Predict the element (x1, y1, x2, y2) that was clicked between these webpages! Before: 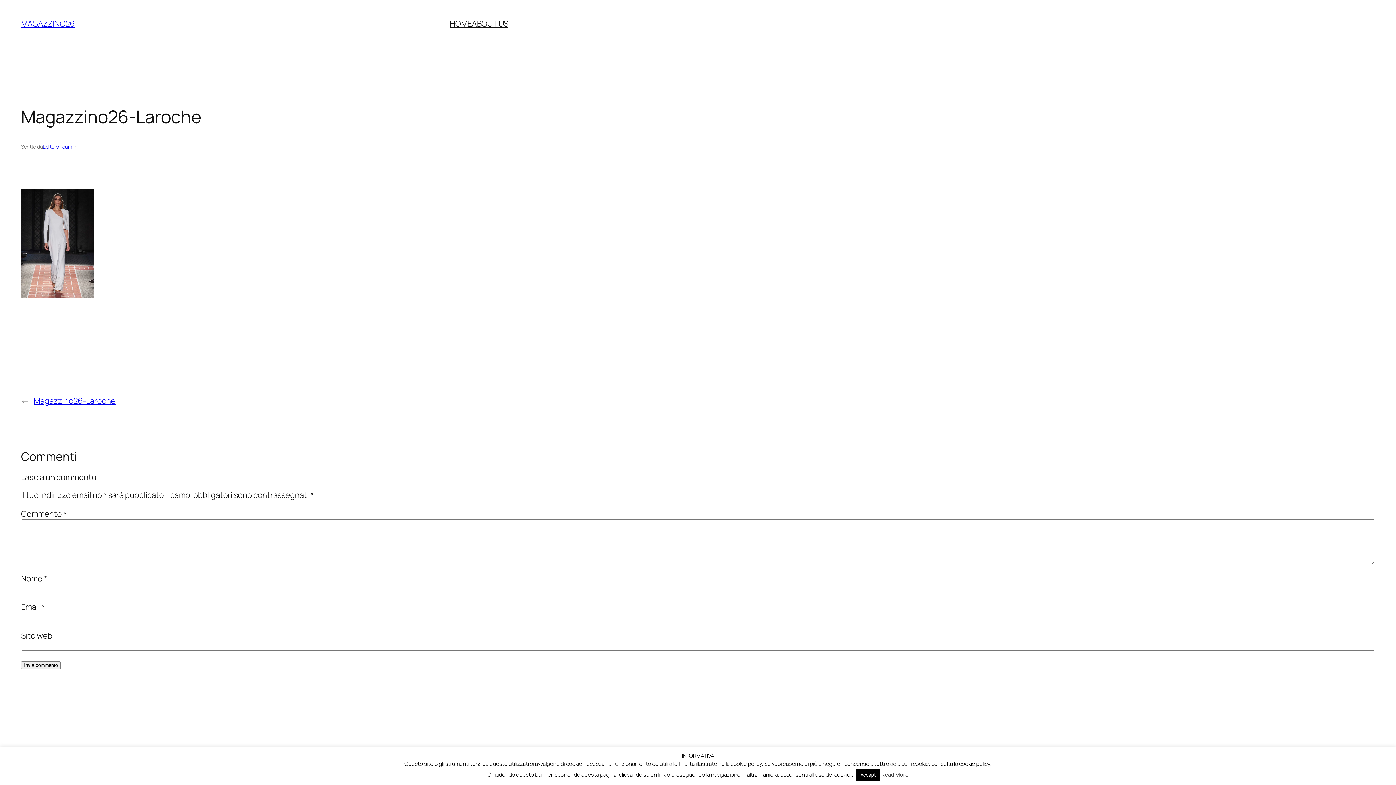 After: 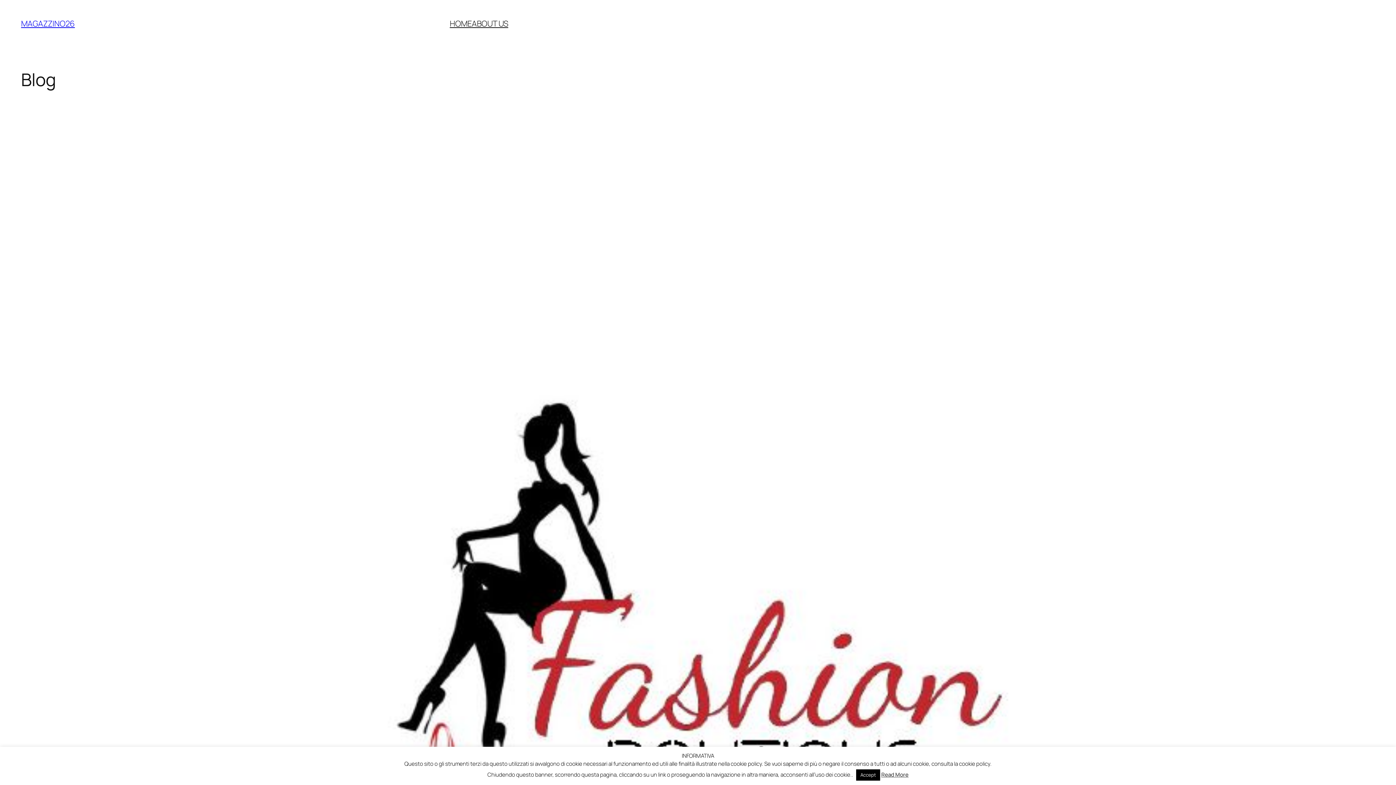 Action: bbox: (21, 18, 74, 29) label: MAGAZZINO26